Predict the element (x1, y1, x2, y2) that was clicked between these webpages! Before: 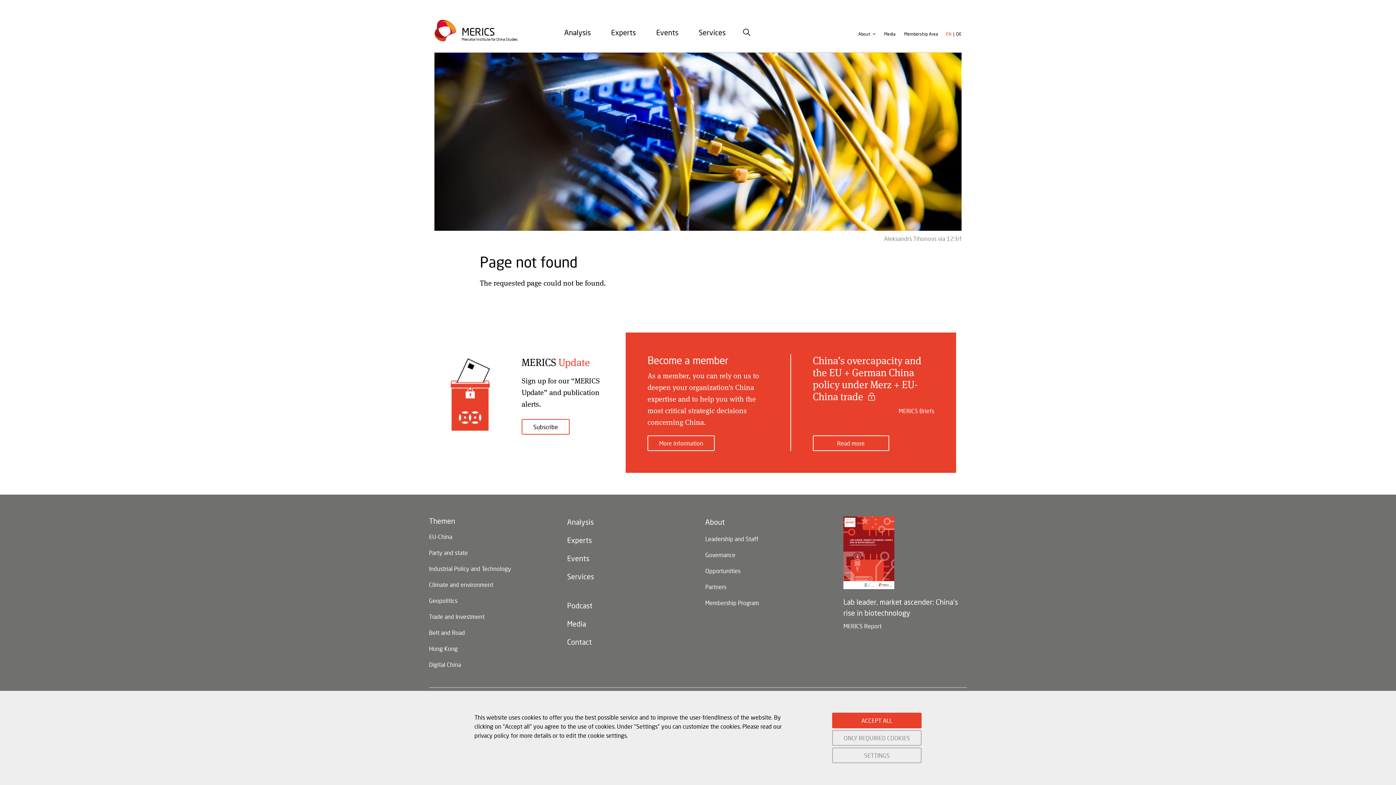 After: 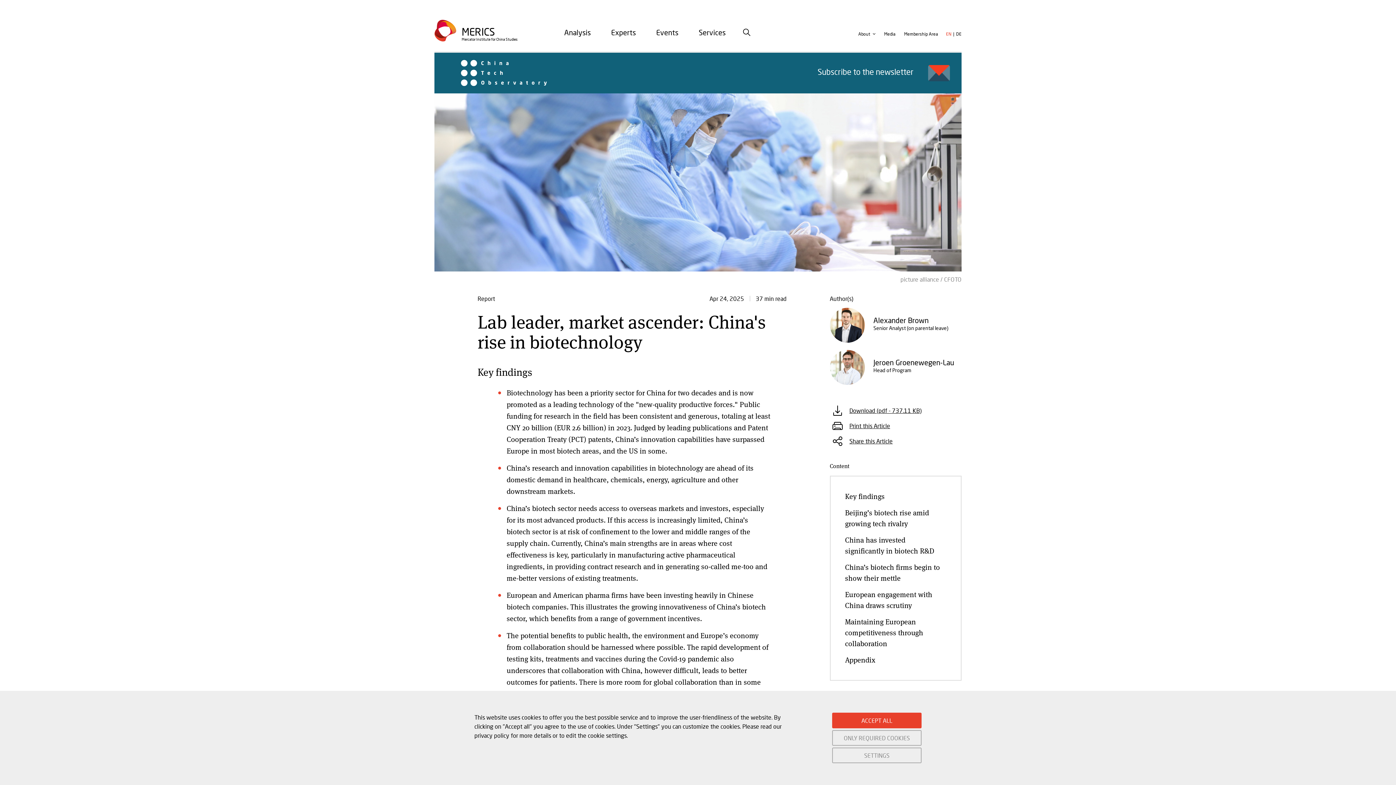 Action: bbox: (843, 516, 967, 589)